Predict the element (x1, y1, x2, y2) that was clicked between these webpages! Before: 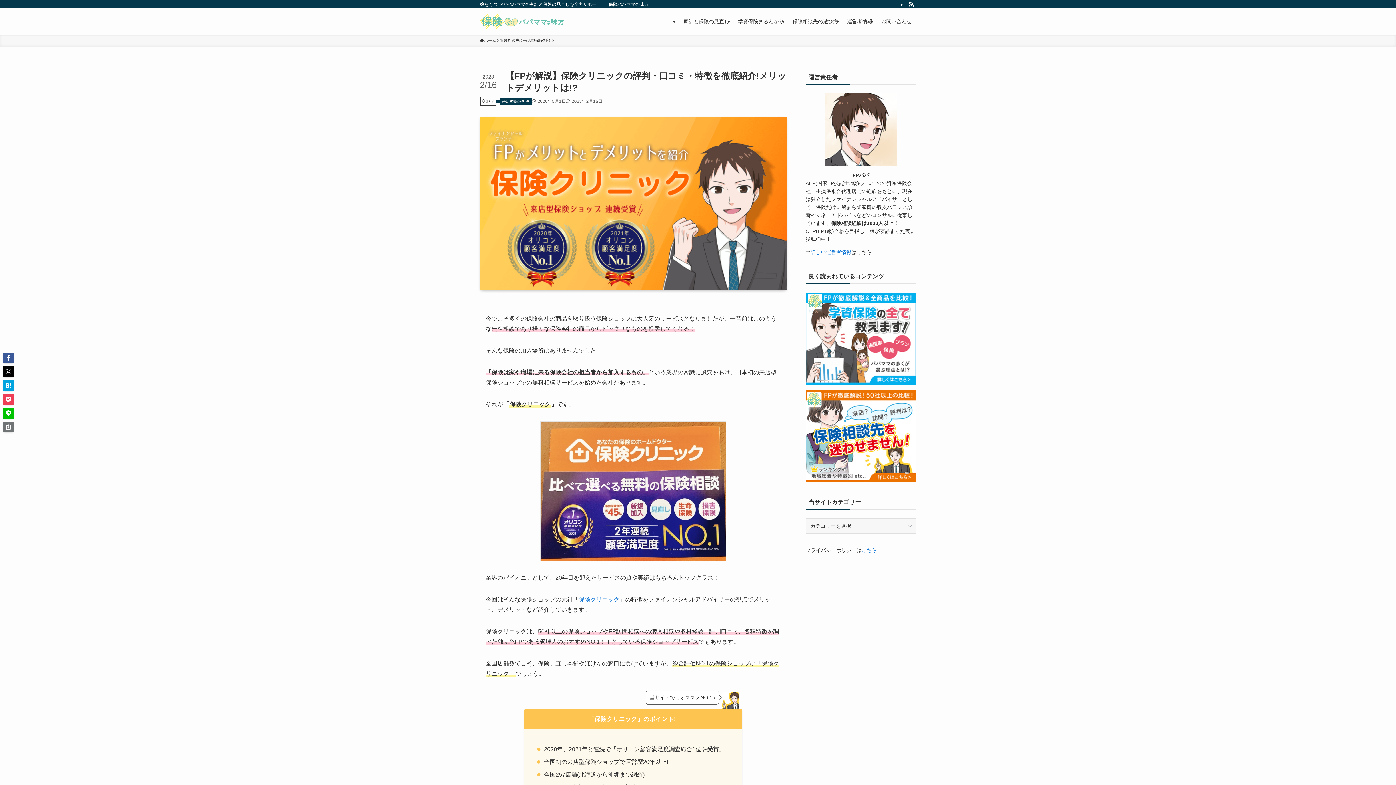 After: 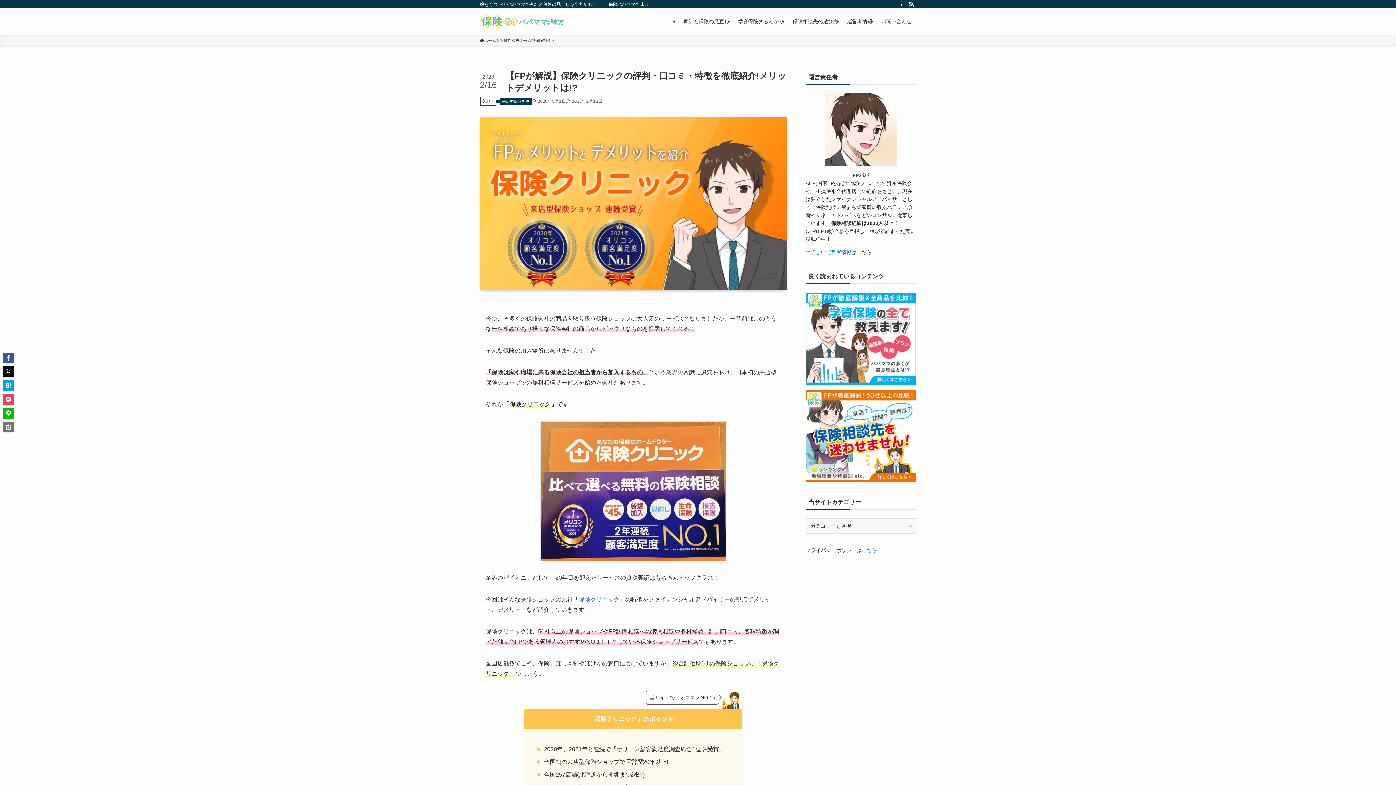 Action: label: rss bbox: (906, 0, 916, 8)